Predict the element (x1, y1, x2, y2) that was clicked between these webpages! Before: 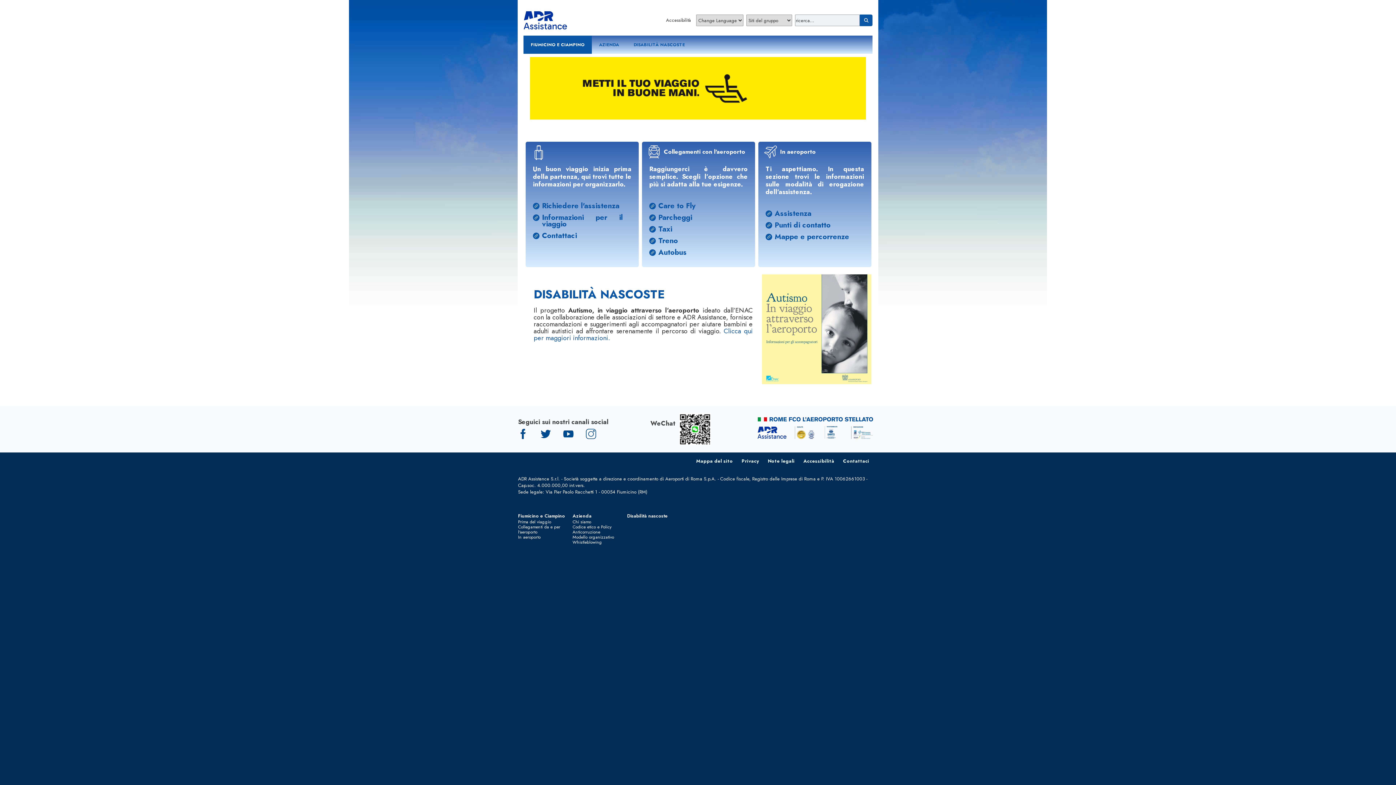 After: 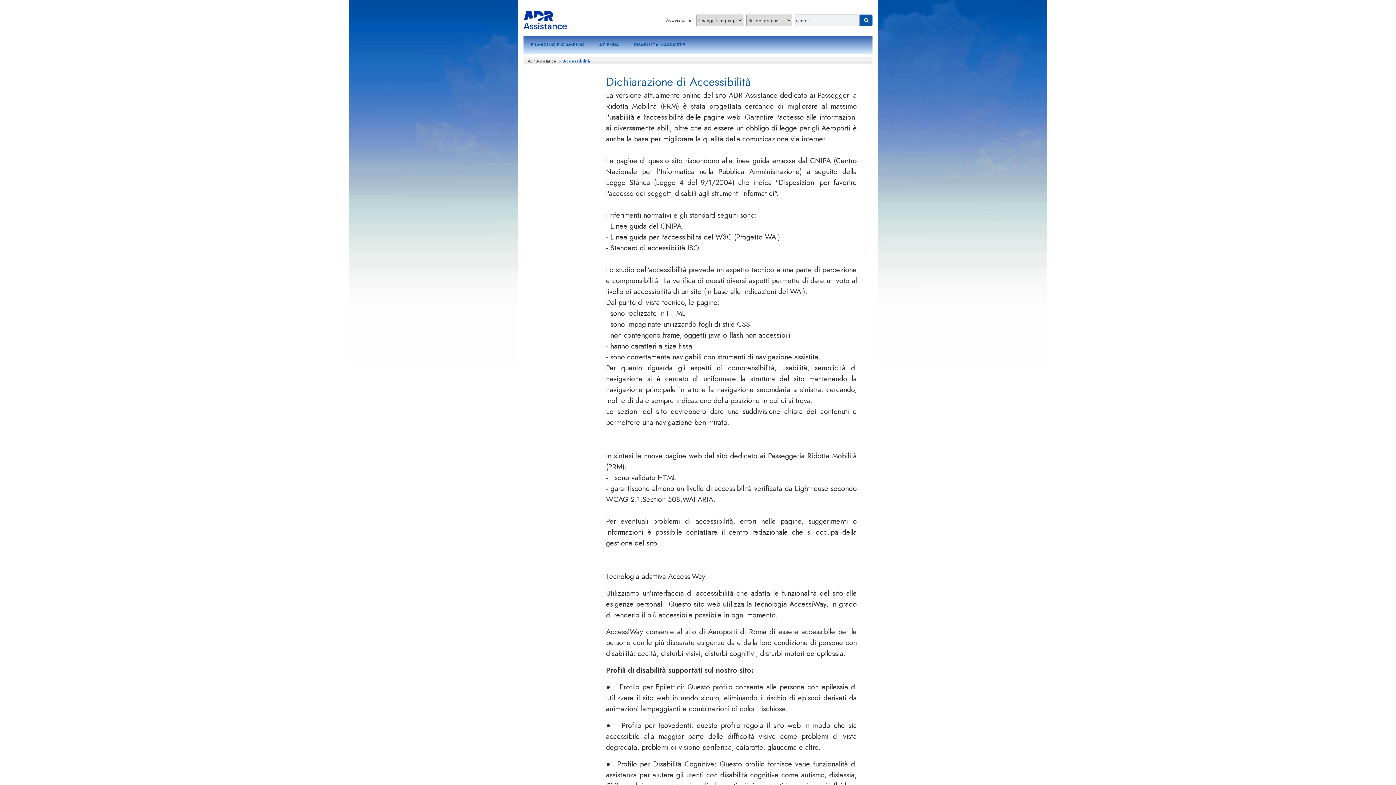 Action: bbox: (726, 16, 755, 23) label: Accessibilità